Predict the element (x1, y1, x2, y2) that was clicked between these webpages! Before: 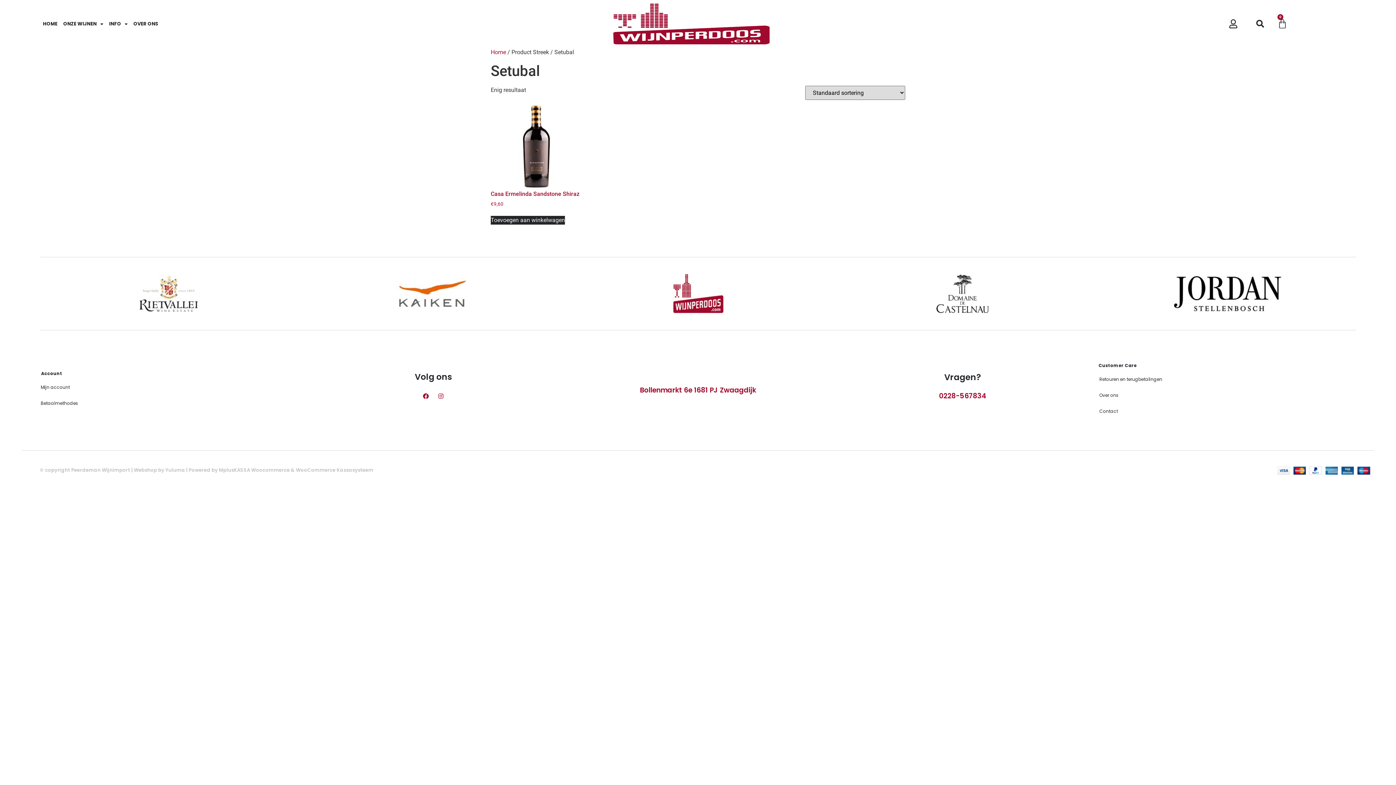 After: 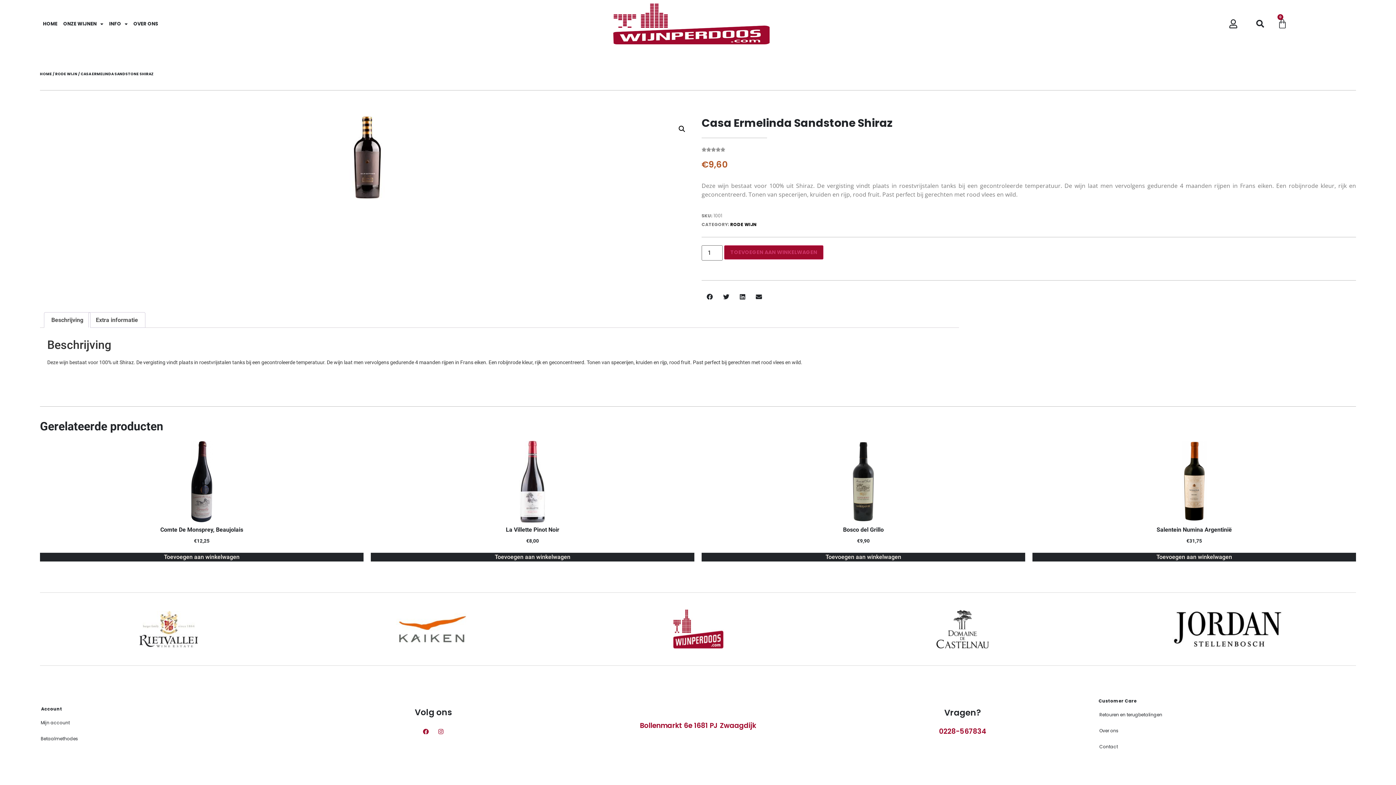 Action: label: Casa Ermelinda Sandstone Shiraz
€9,60 bbox: (490, 105, 582, 207)